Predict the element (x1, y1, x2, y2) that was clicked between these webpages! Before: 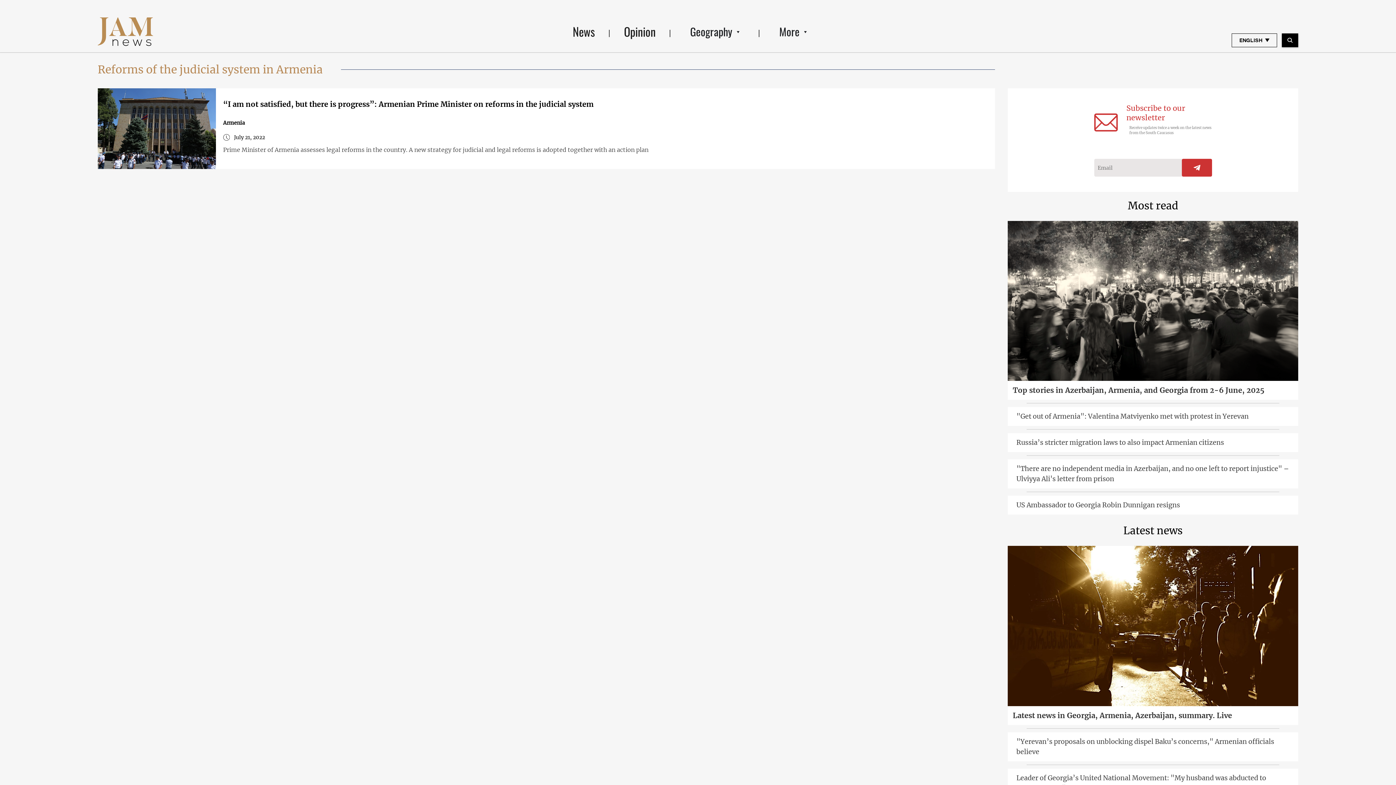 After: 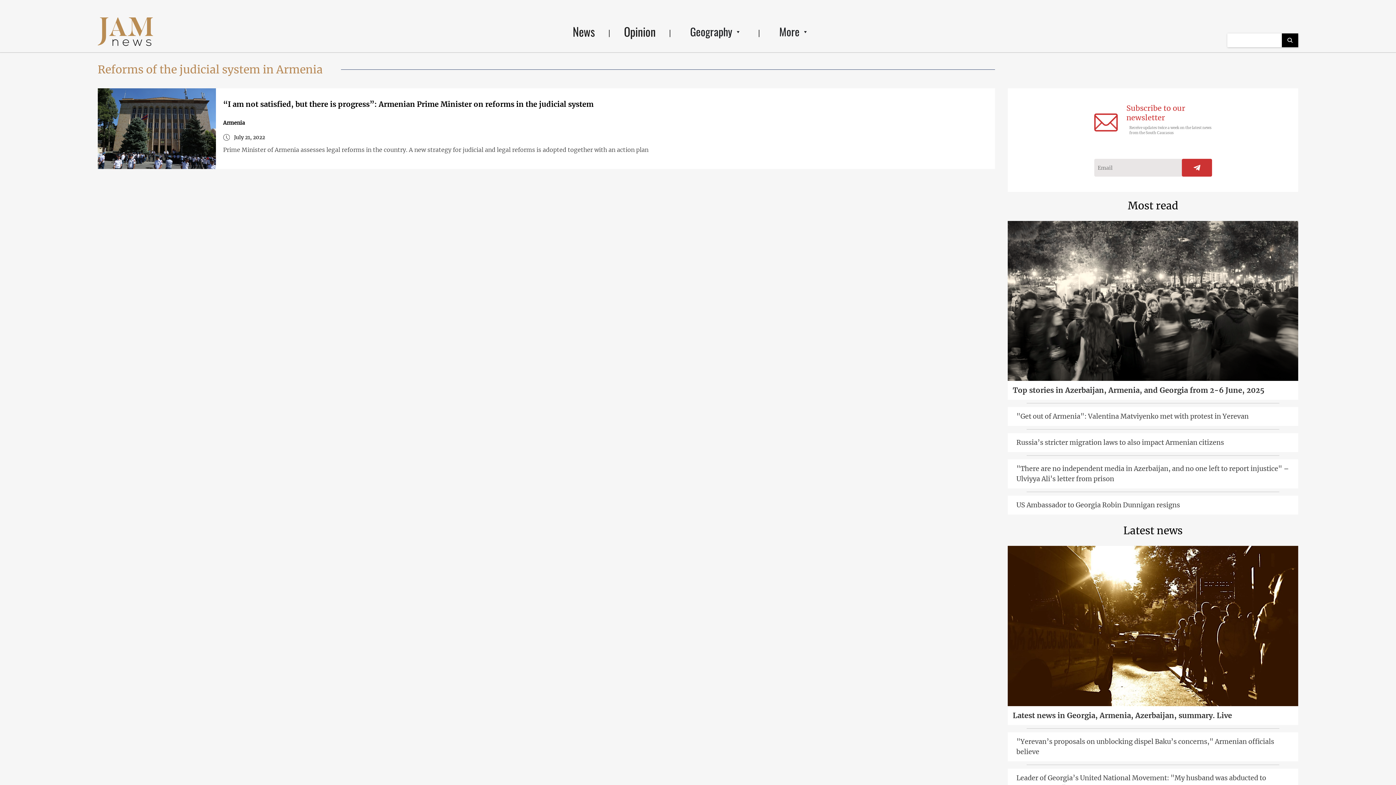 Action: bbox: (1282, 33, 1298, 47)